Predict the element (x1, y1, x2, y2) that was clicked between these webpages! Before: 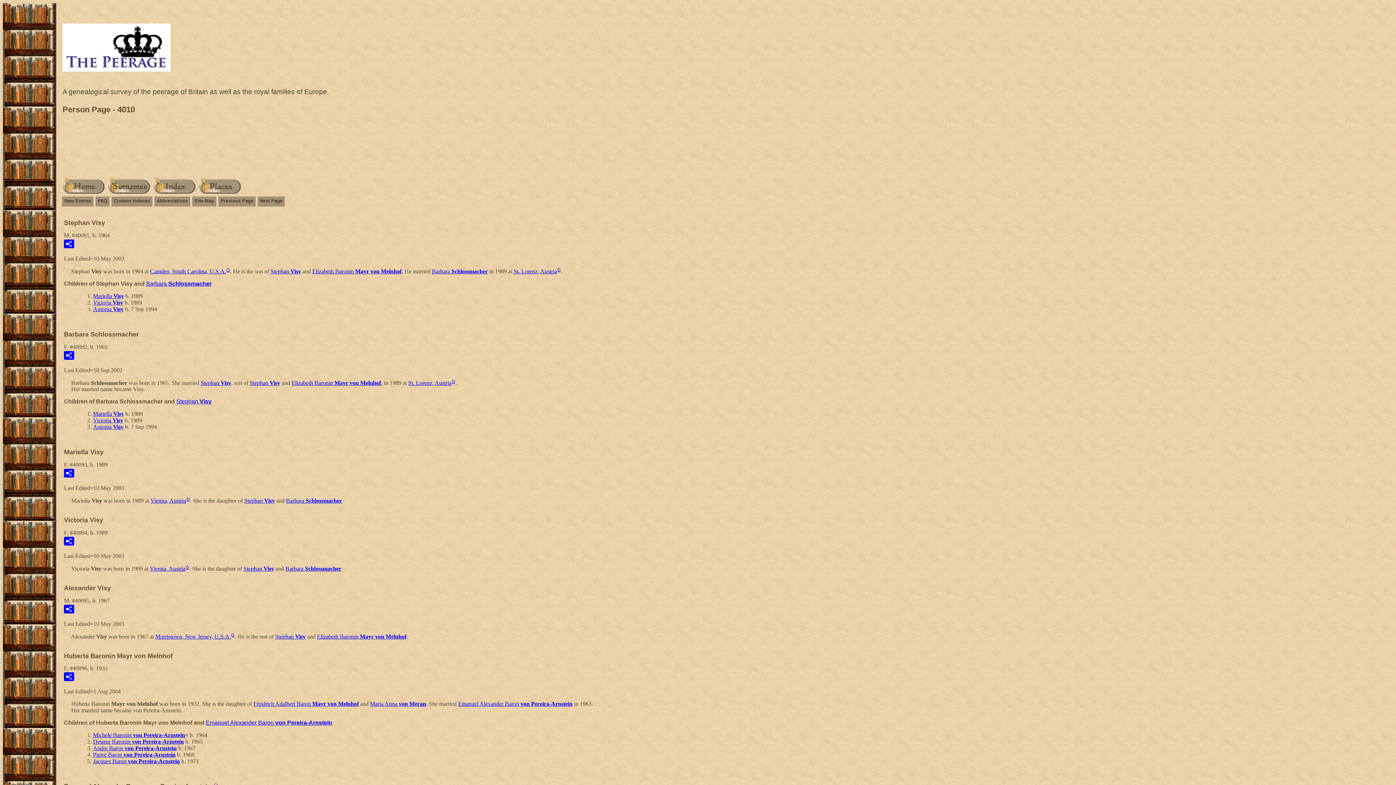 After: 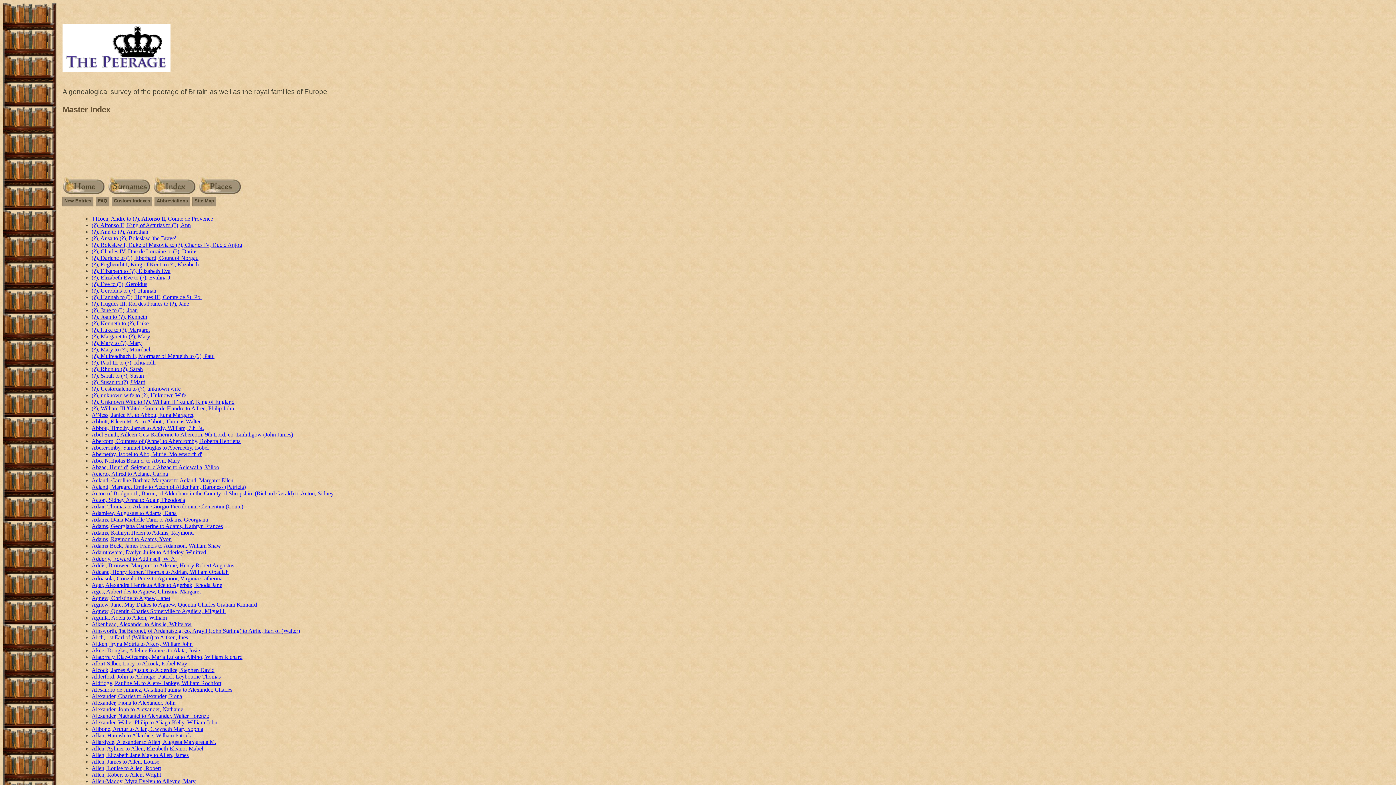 Action: bbox: (152, 189, 197, 195)